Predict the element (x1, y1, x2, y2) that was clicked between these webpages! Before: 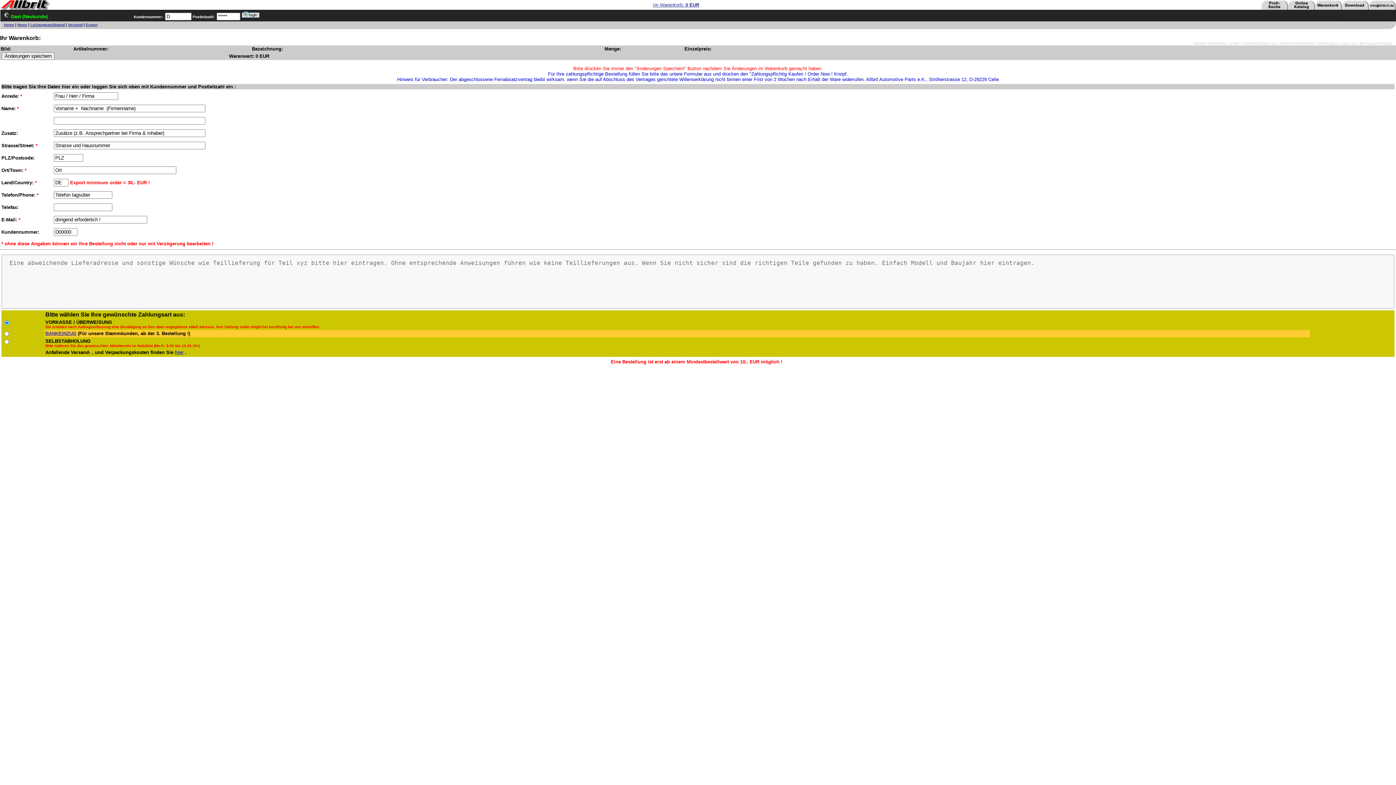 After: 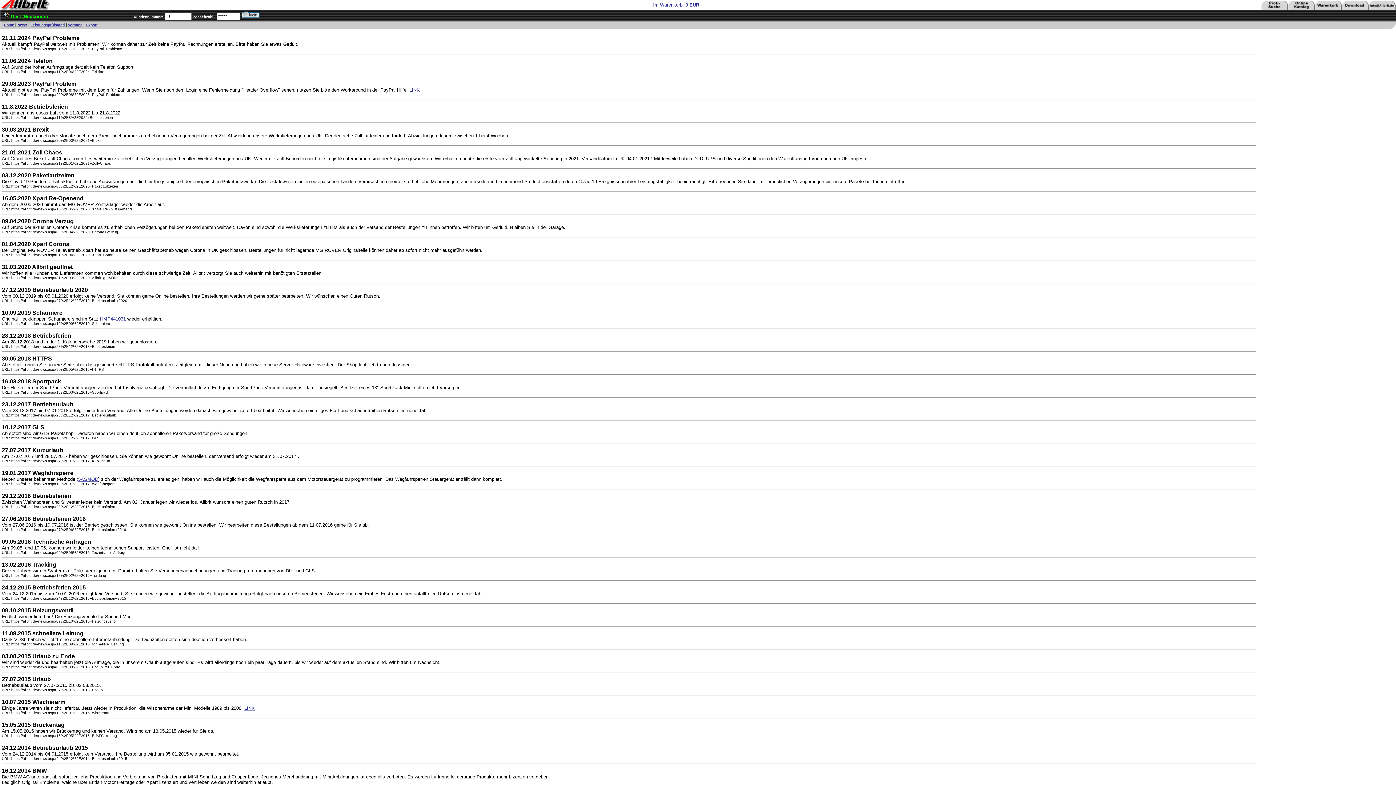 Action: bbox: (17, 22, 27, 26) label: News